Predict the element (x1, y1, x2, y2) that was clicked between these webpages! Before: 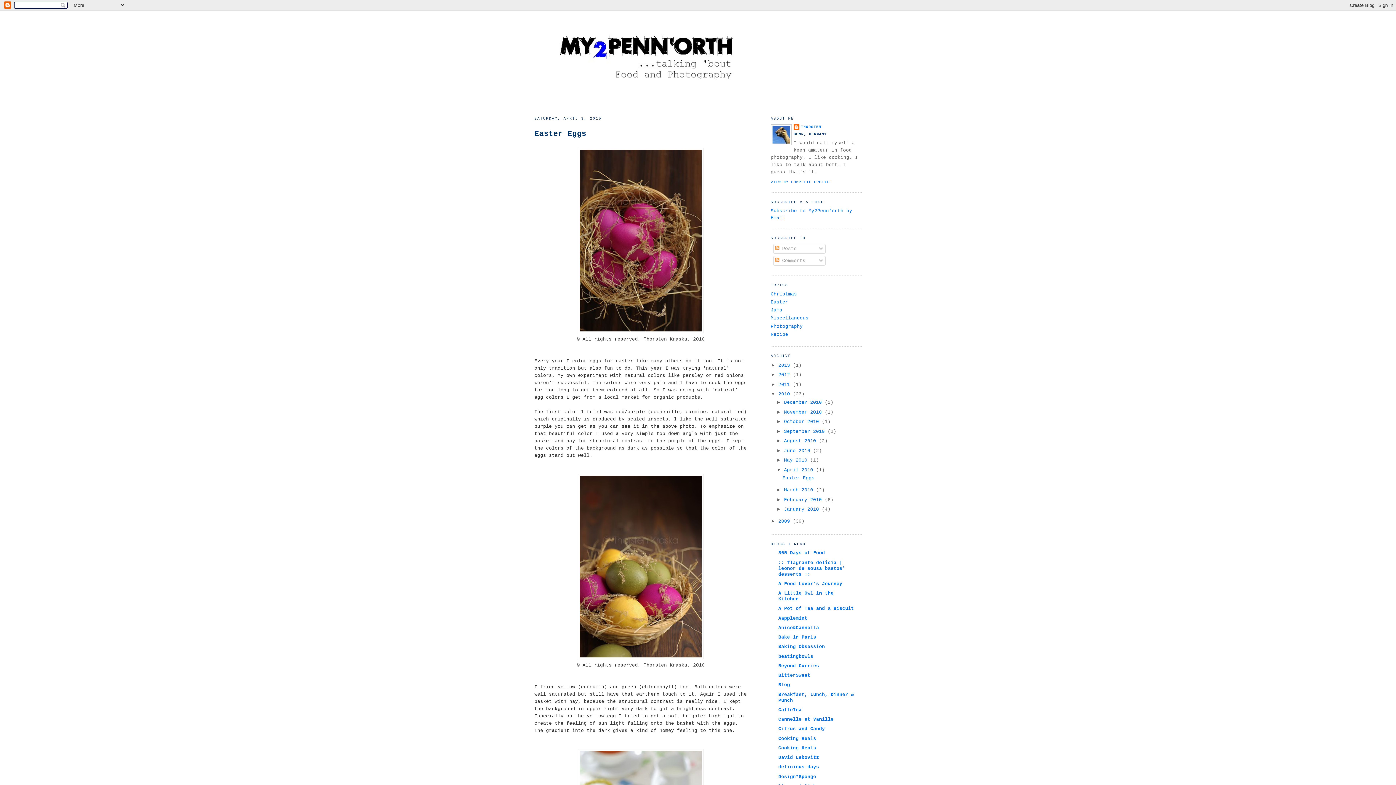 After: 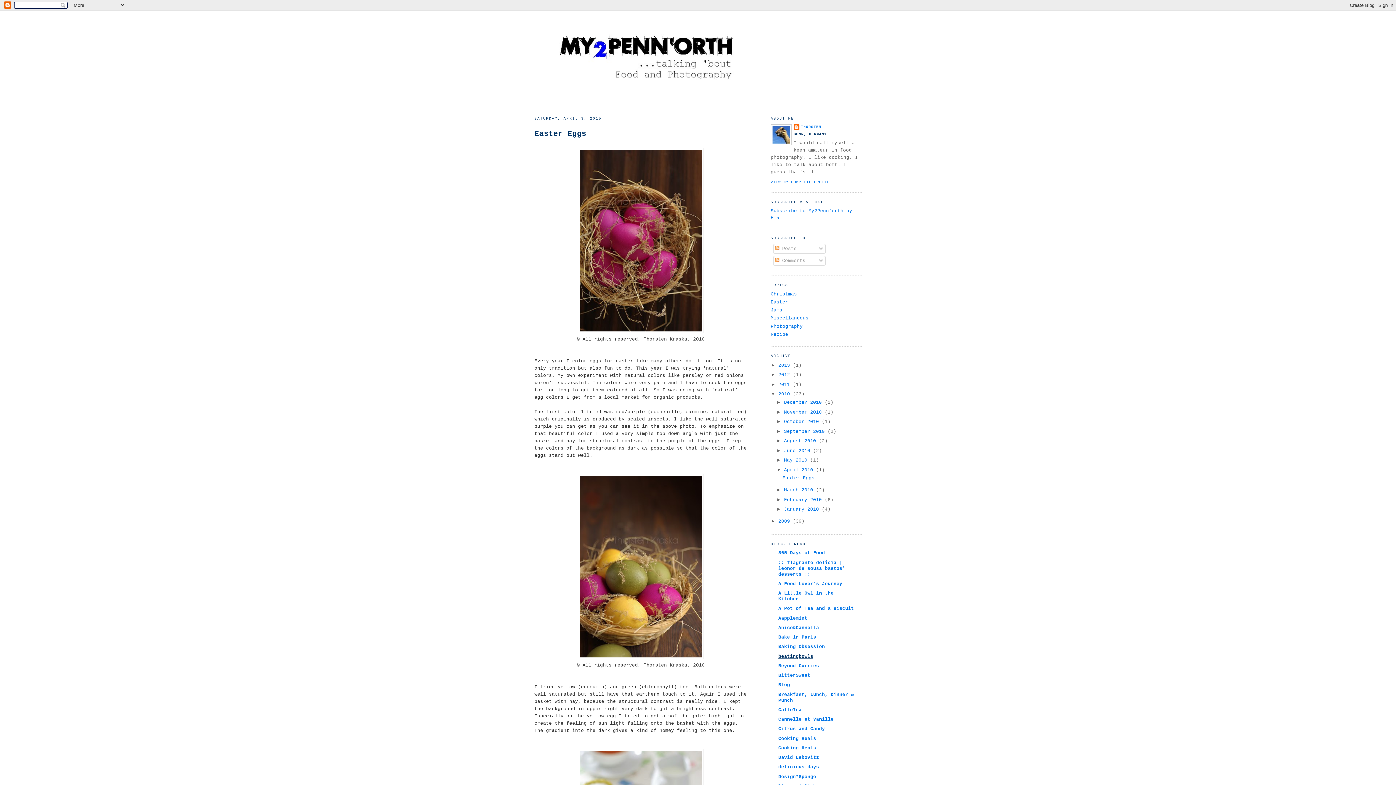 Action: bbox: (778, 654, 813, 659) label: beatingbowls